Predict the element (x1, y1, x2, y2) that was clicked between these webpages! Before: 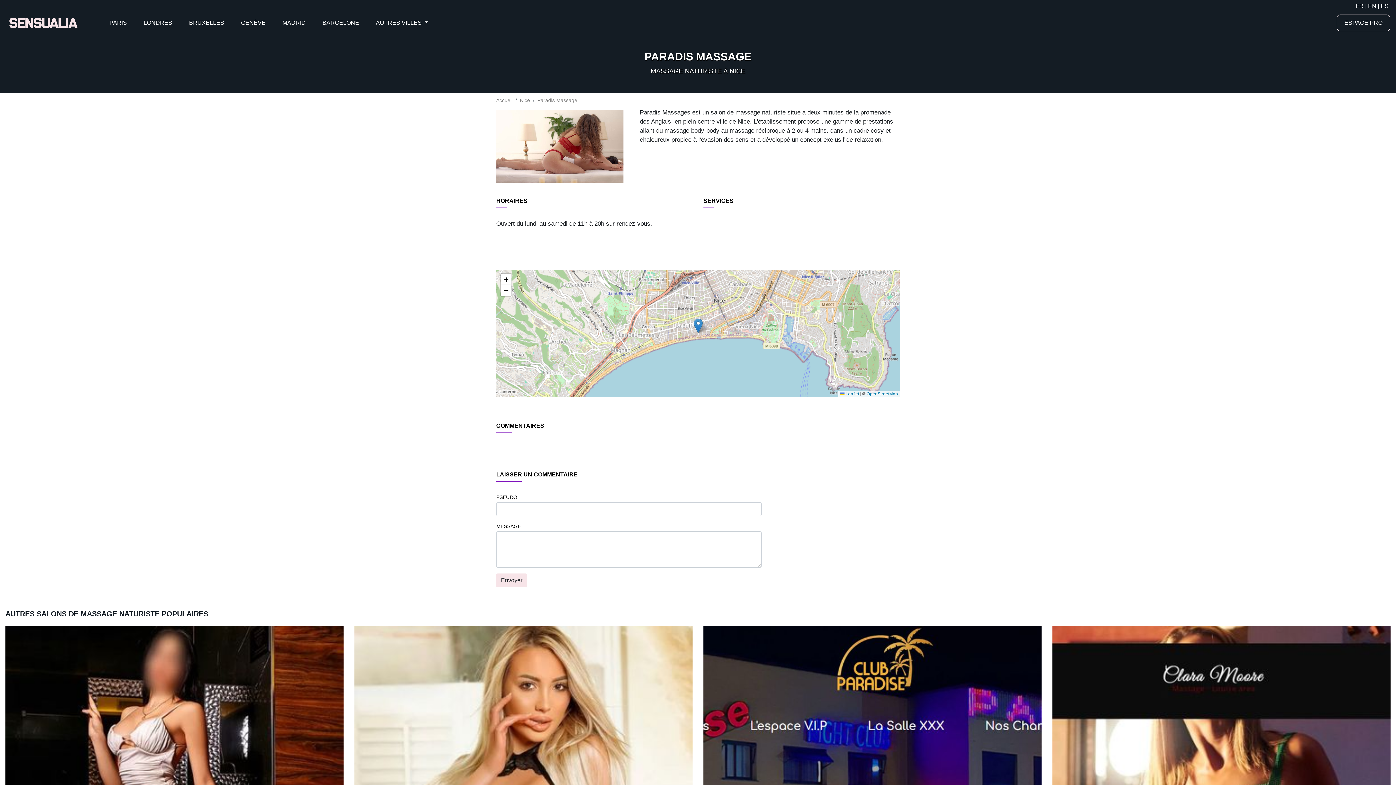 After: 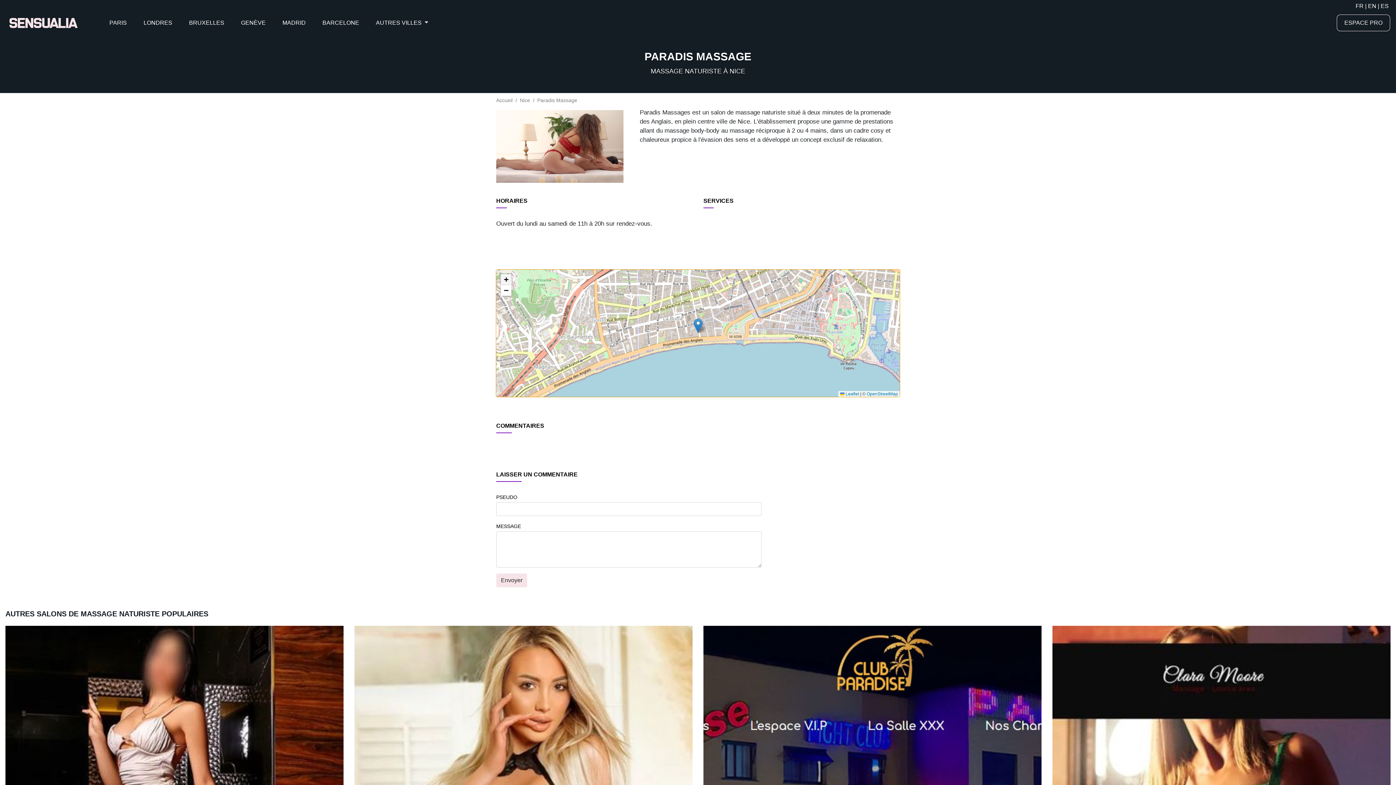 Action: bbox: (500, 274, 511, 285) label: Zoom in